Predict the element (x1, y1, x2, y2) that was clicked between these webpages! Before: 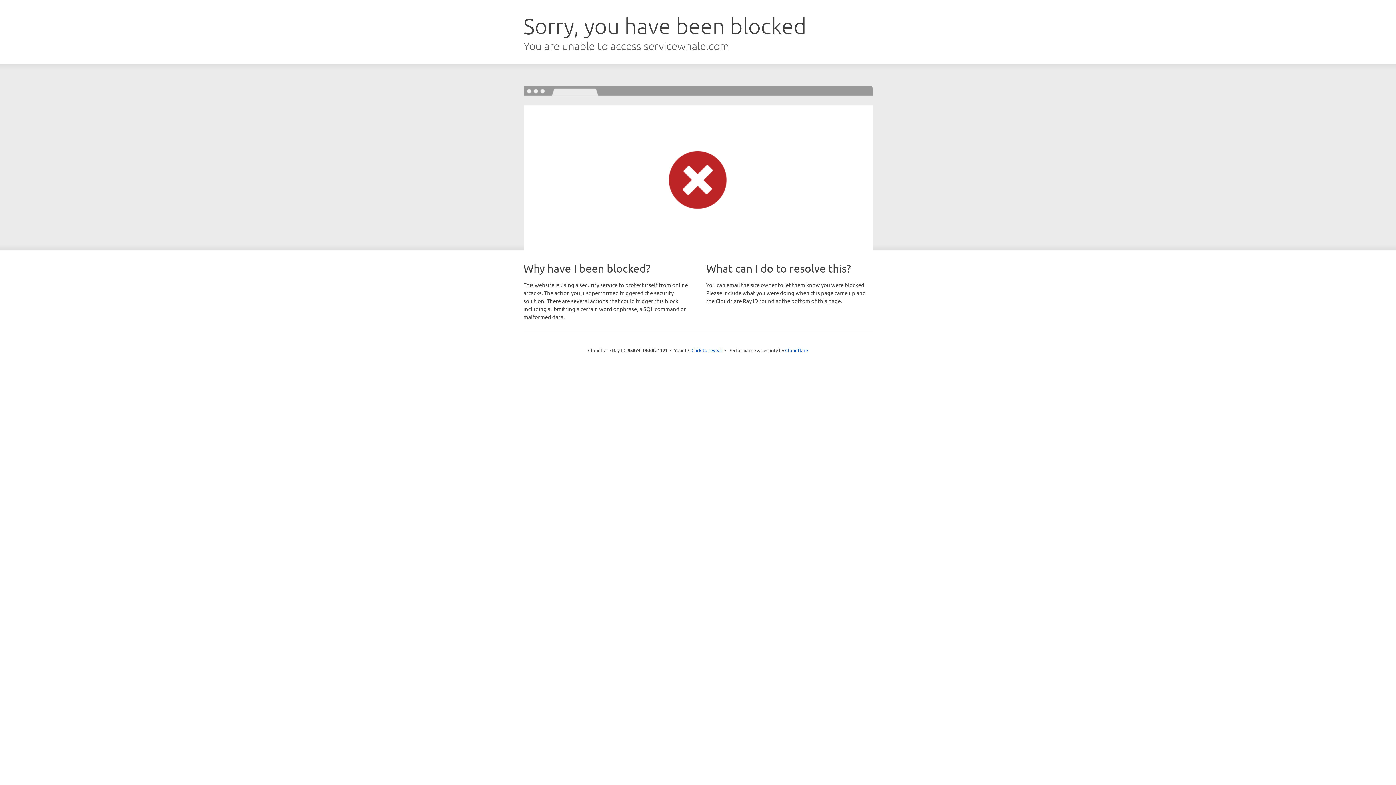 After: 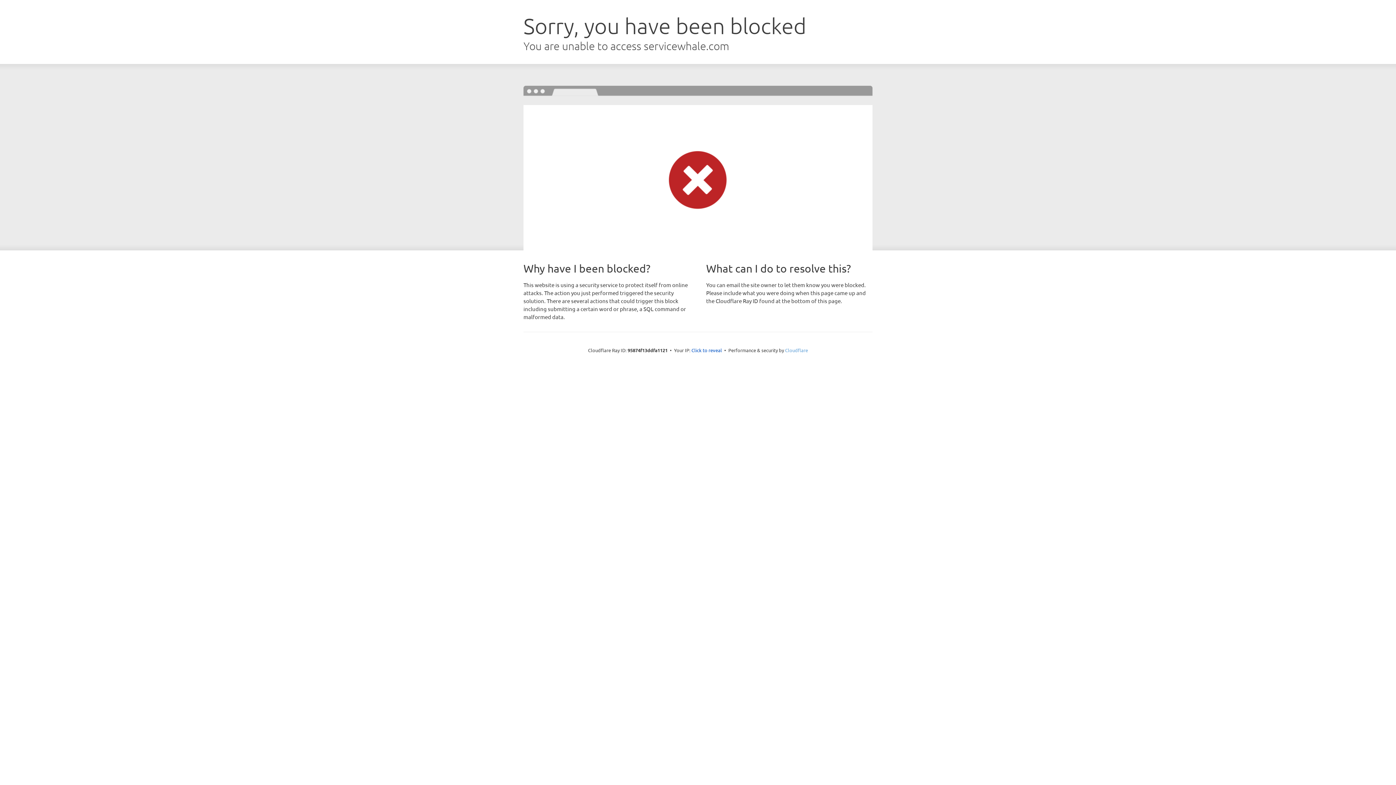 Action: bbox: (785, 347, 808, 353) label: Cloudflare